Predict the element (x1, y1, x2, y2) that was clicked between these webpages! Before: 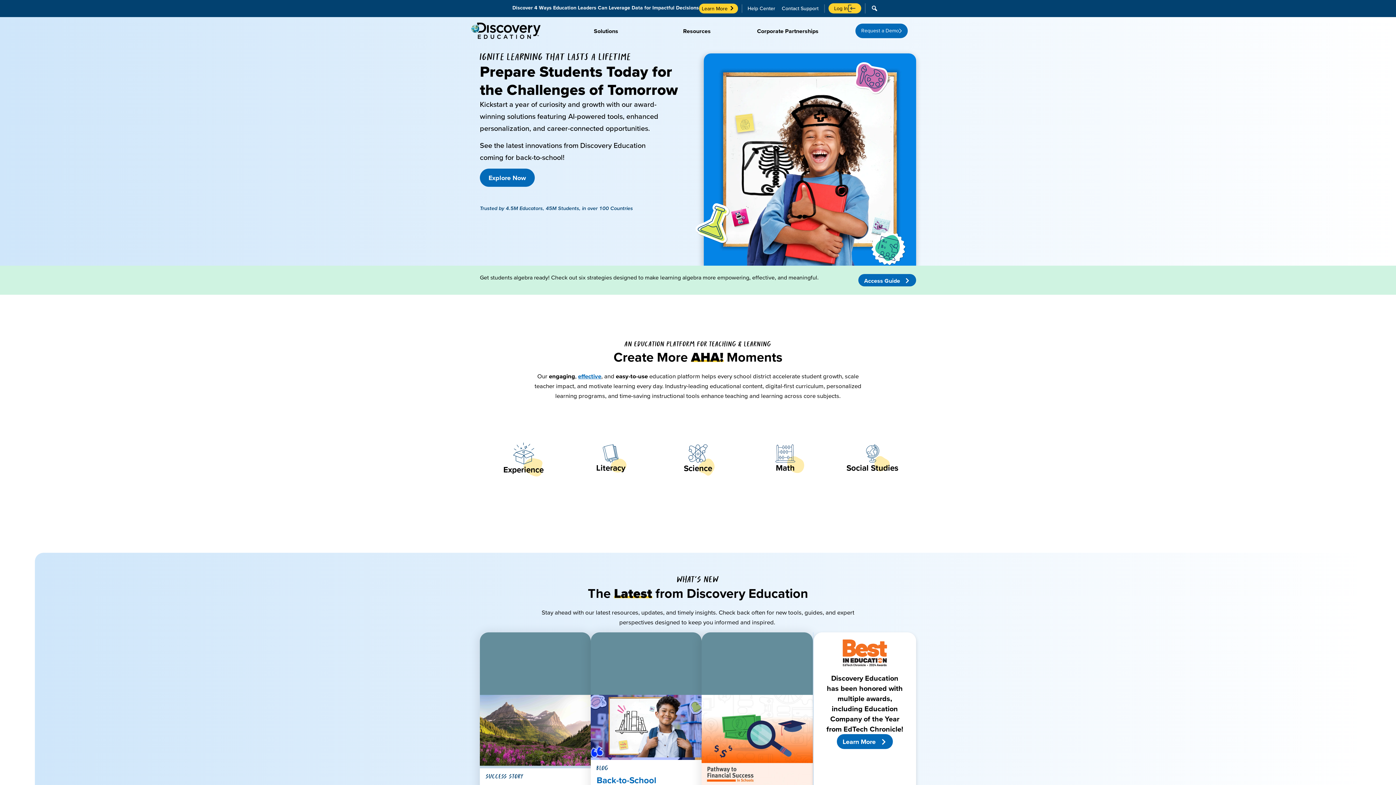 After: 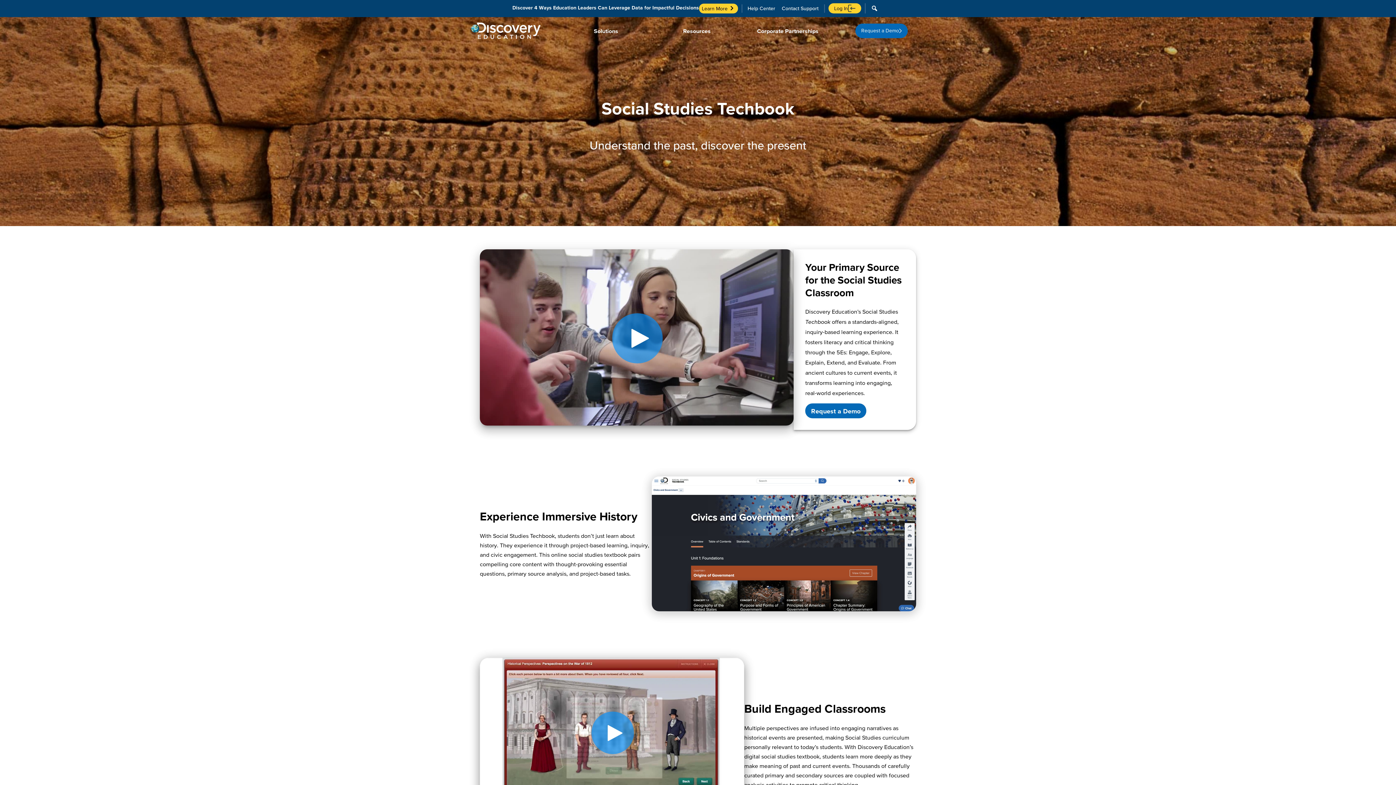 Action: label: Learn More bbox: (859, 519, 886, 525)